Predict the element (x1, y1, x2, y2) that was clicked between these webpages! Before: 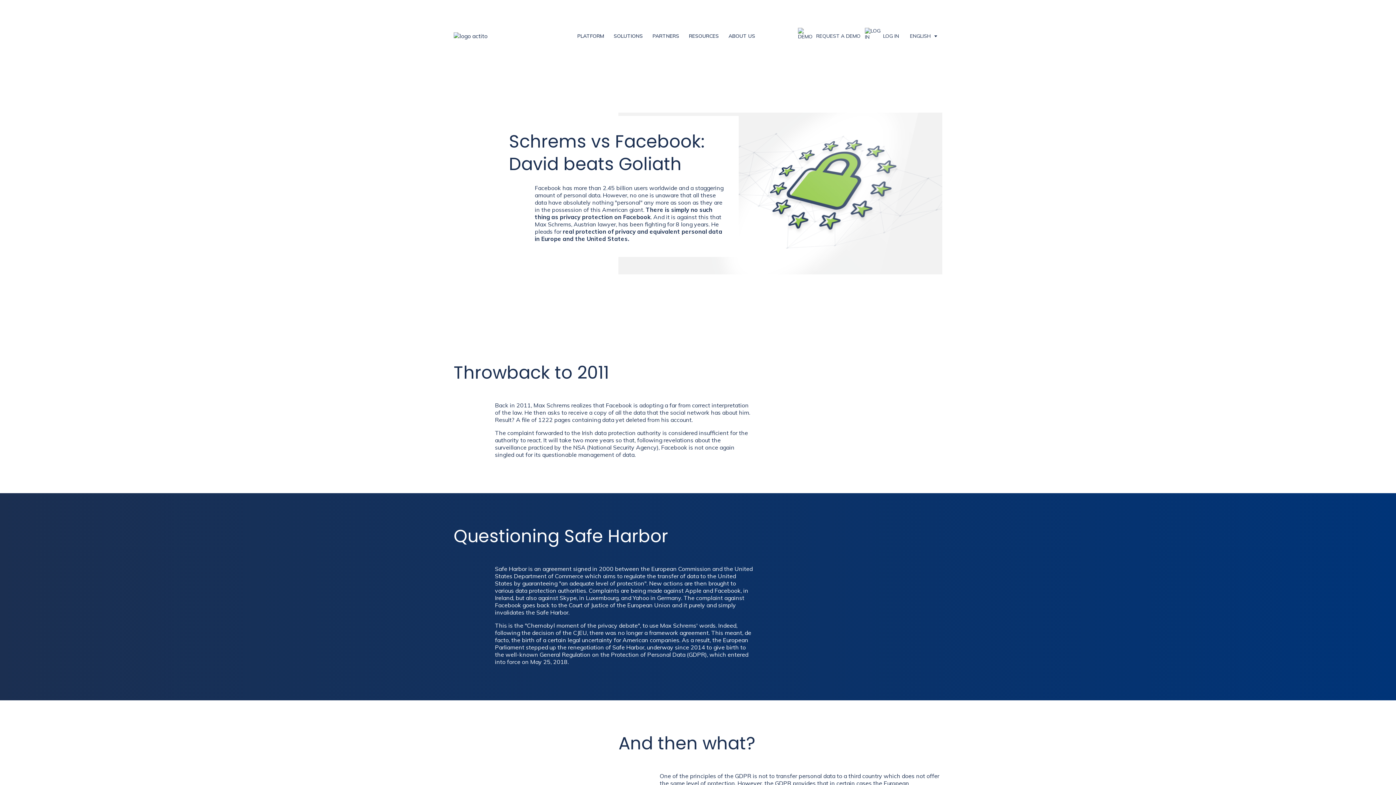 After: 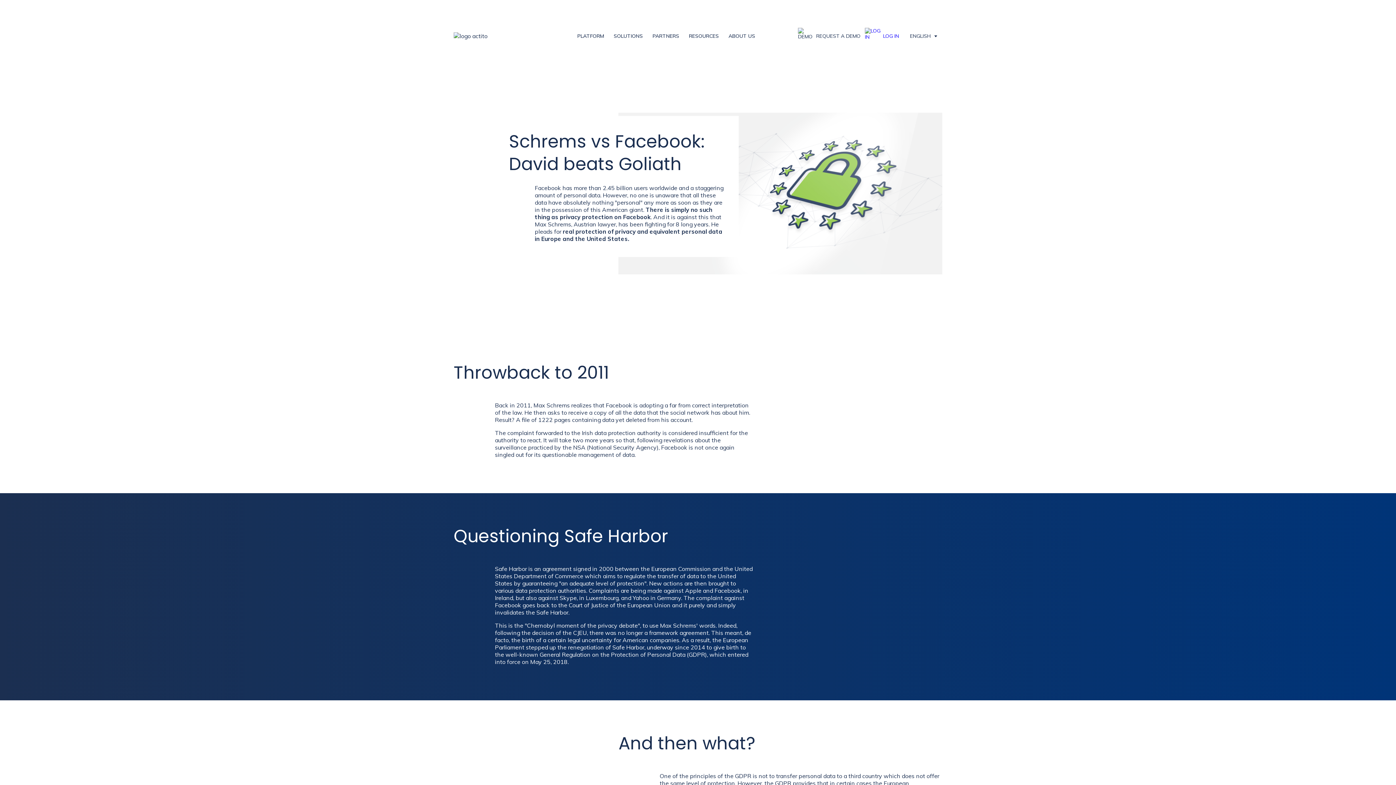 Action: bbox: (865, 32, 899, 39) label: LOG IN